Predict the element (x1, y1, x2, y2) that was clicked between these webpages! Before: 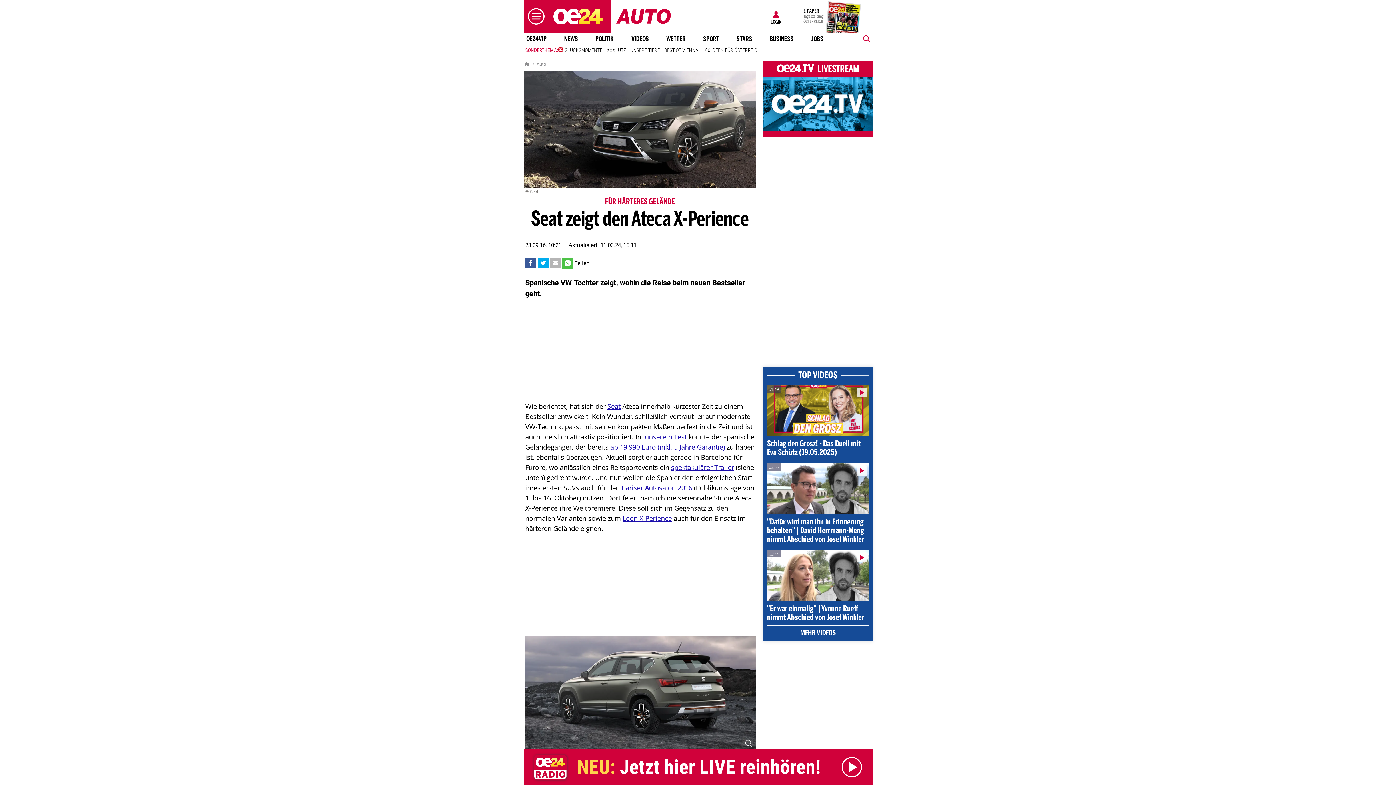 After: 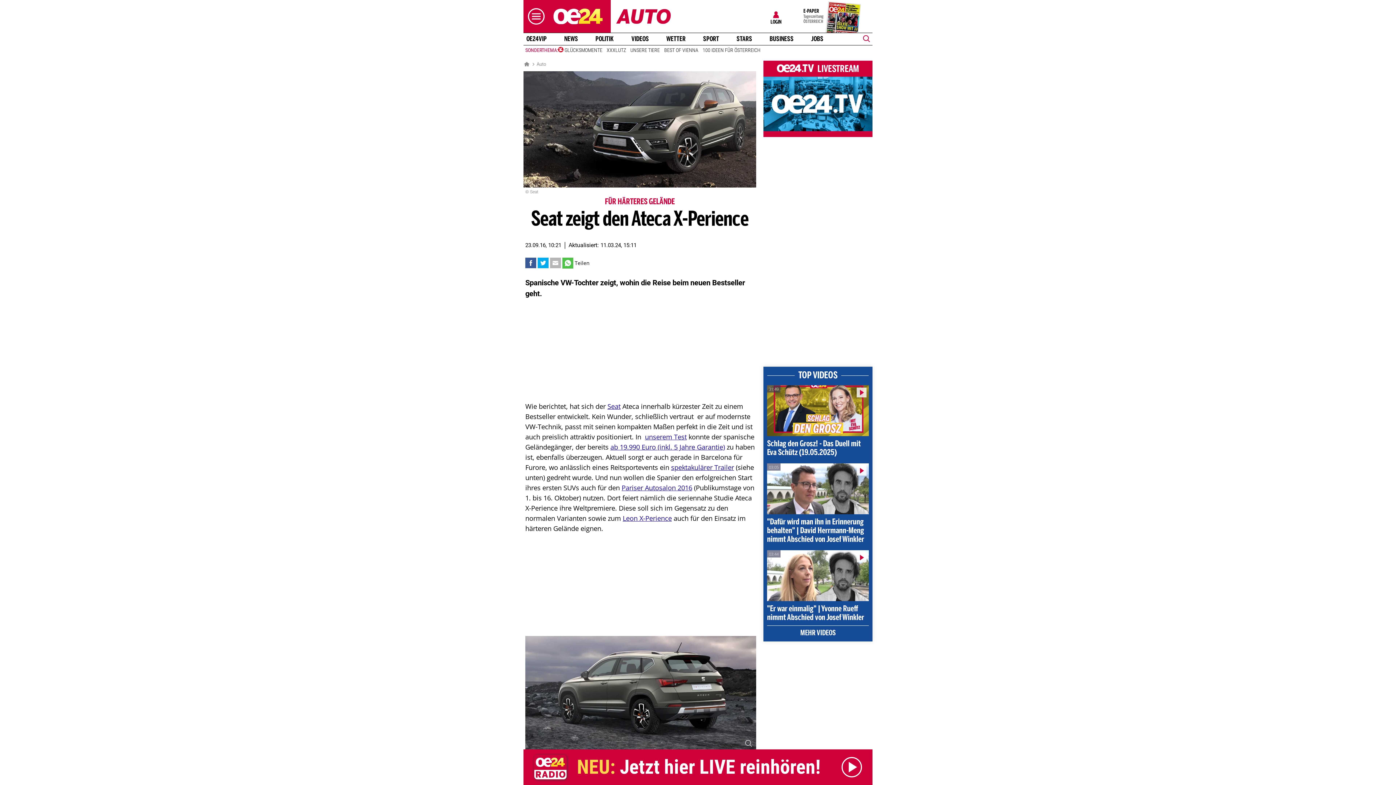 Action: bbox: (562, 257, 573, 268)